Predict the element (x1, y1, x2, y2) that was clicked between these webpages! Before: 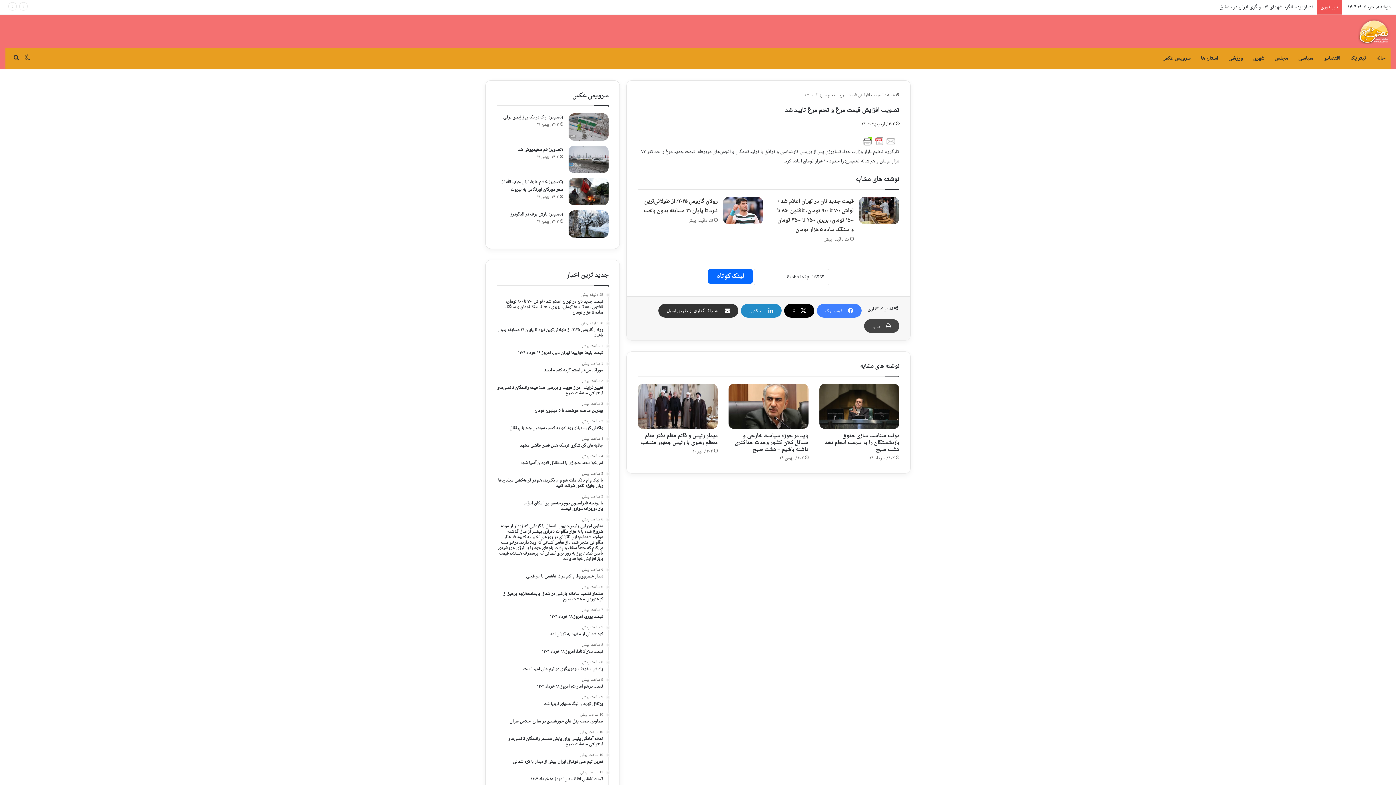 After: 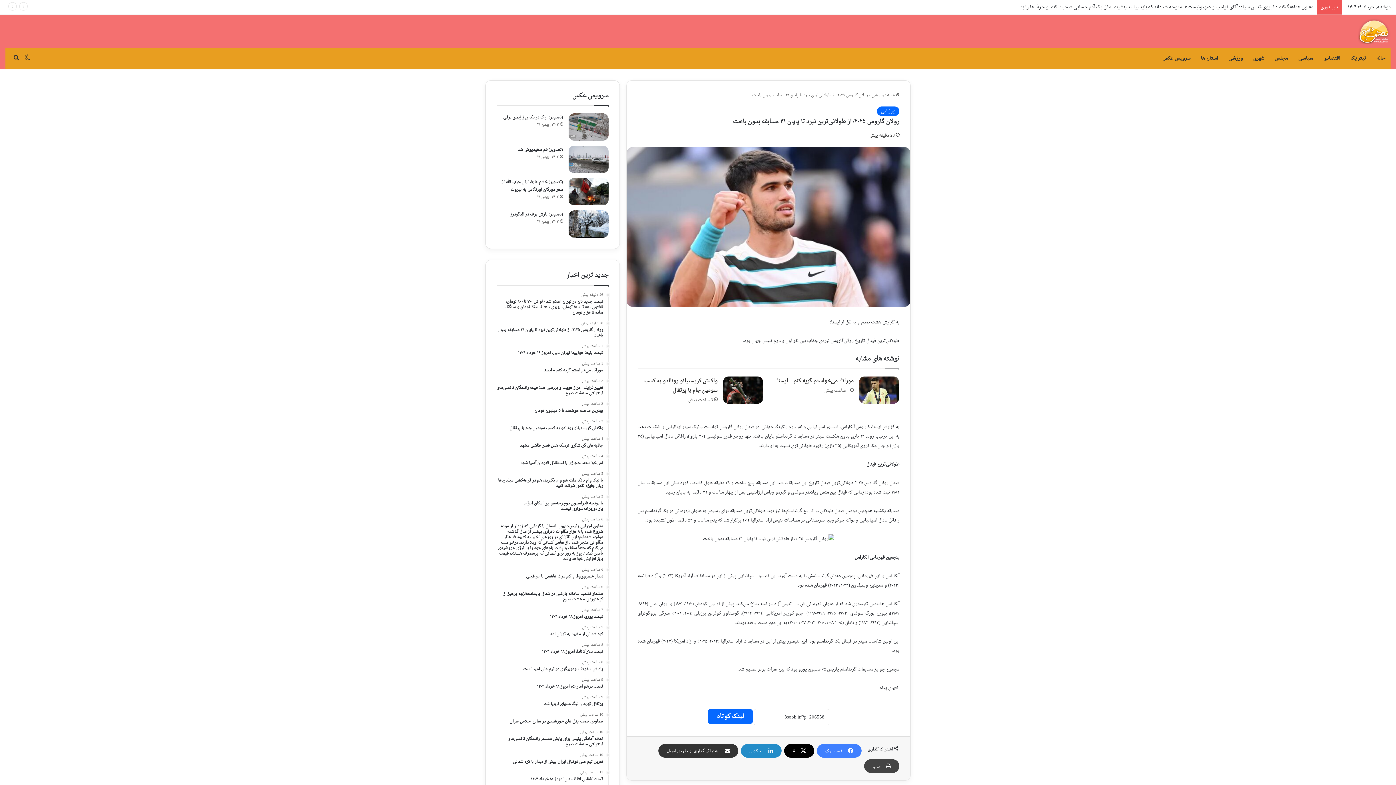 Action: label: رولان گاروس ۲۰۲۵/ از طولانی‌ترین نبرد تا پایان ۳۱ مسابقه بدون باخت bbox: (723, 196, 763, 224)